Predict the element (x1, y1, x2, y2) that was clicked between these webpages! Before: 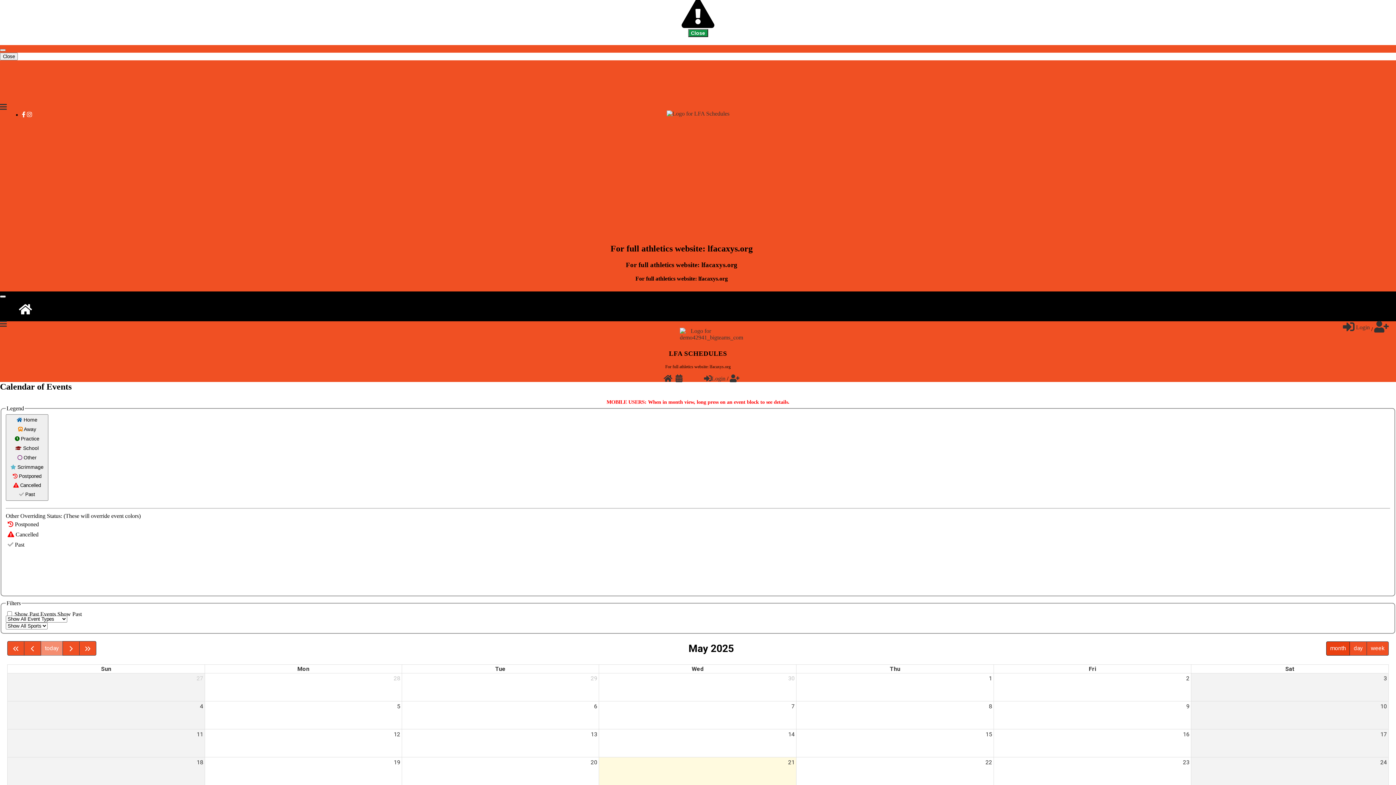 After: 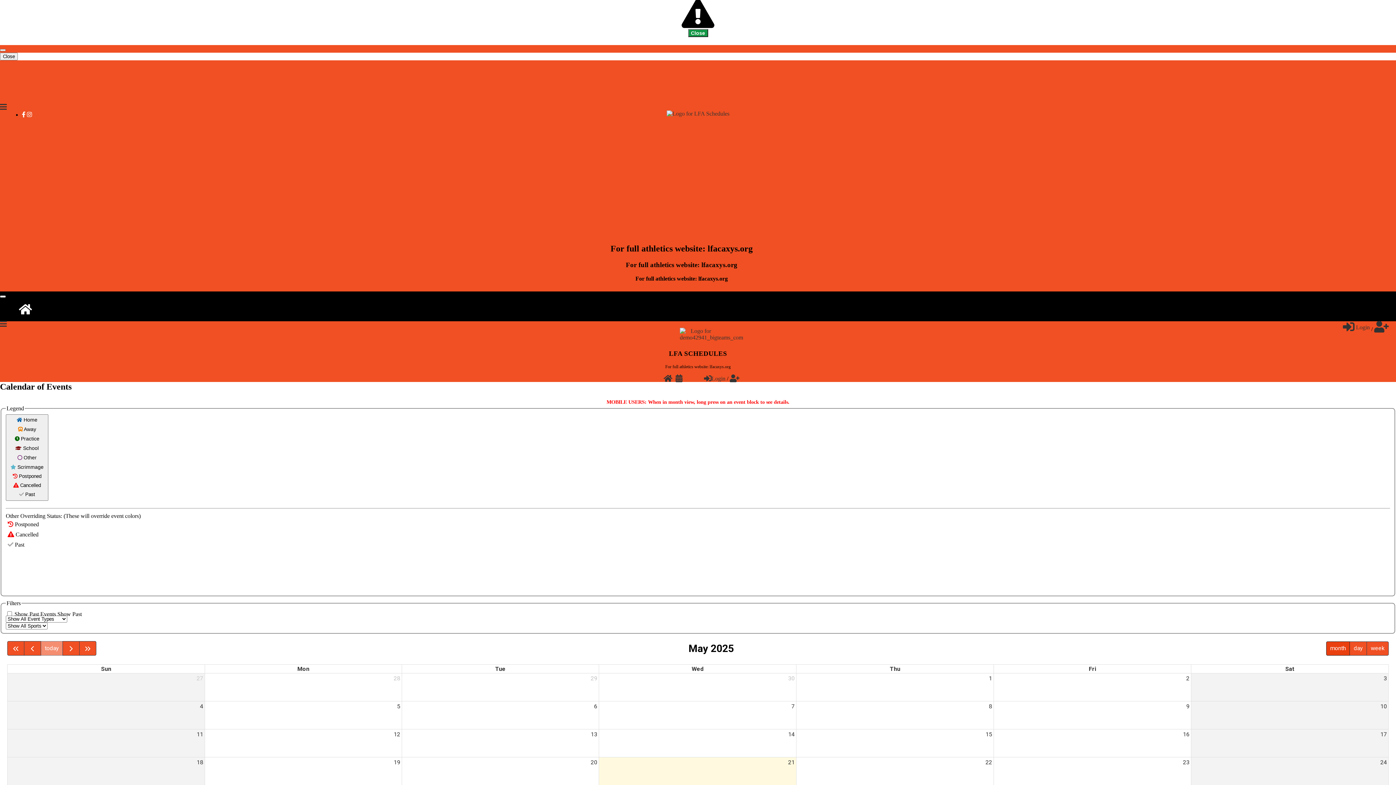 Action: label: Thursday bbox: (888, 665, 902, 673)